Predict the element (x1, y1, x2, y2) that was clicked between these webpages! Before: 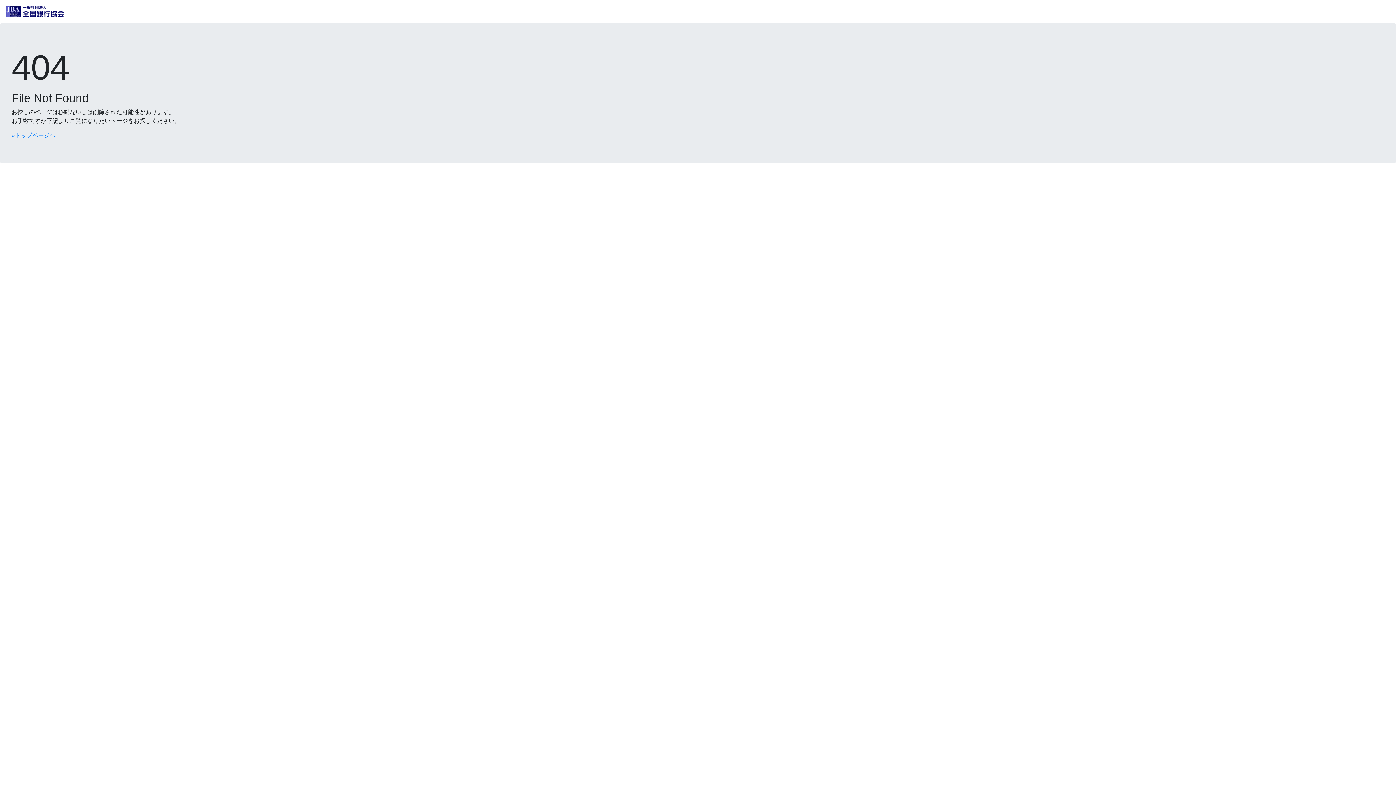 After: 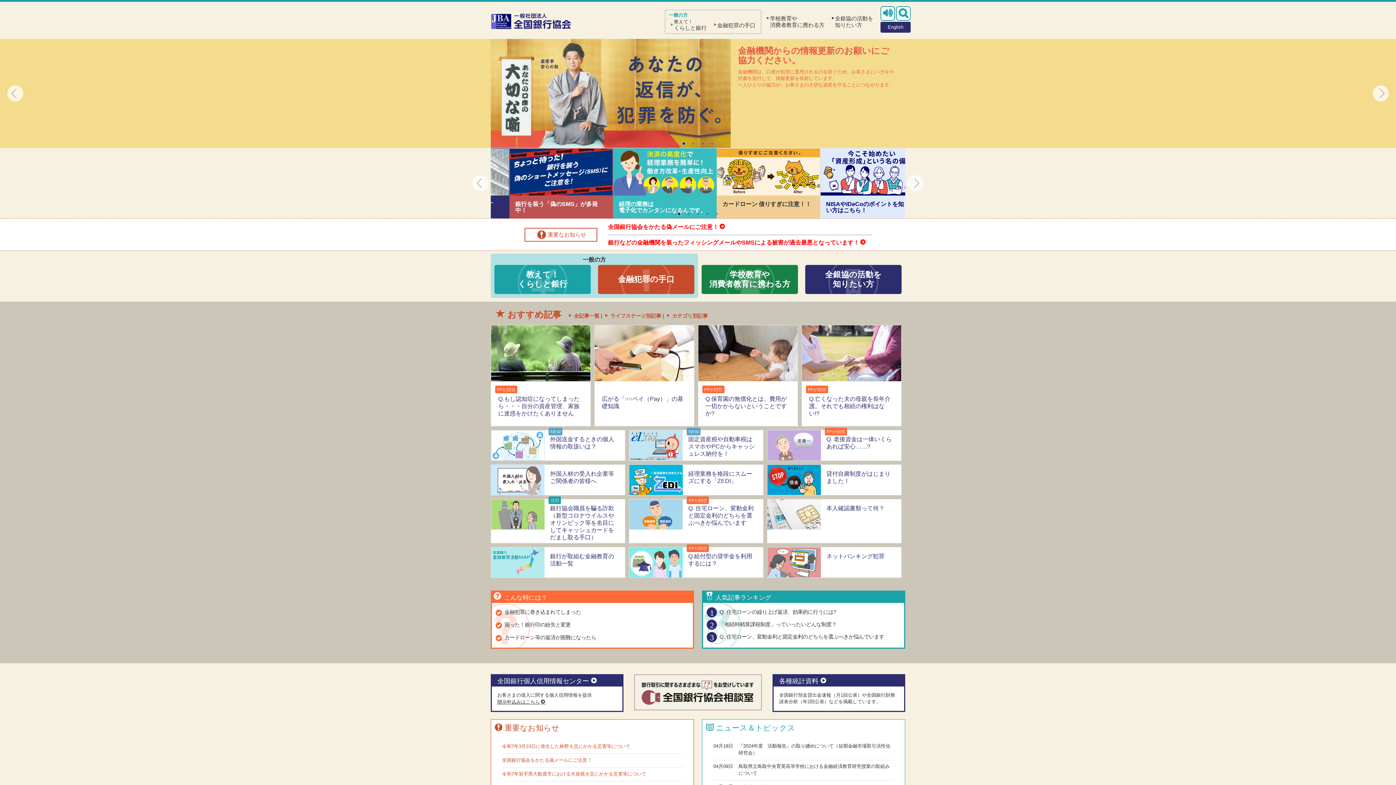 Action: label: »トップページへ bbox: (11, 132, 55, 138)